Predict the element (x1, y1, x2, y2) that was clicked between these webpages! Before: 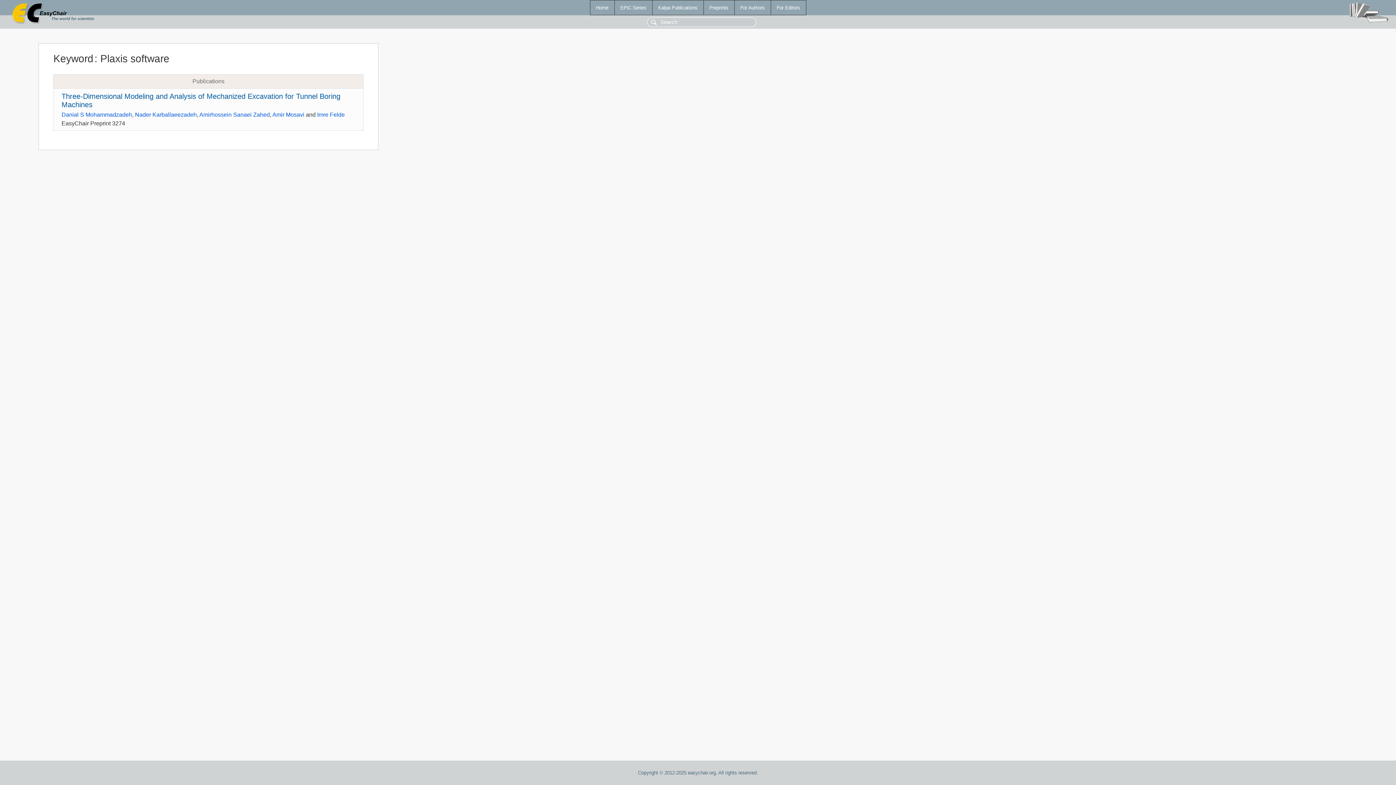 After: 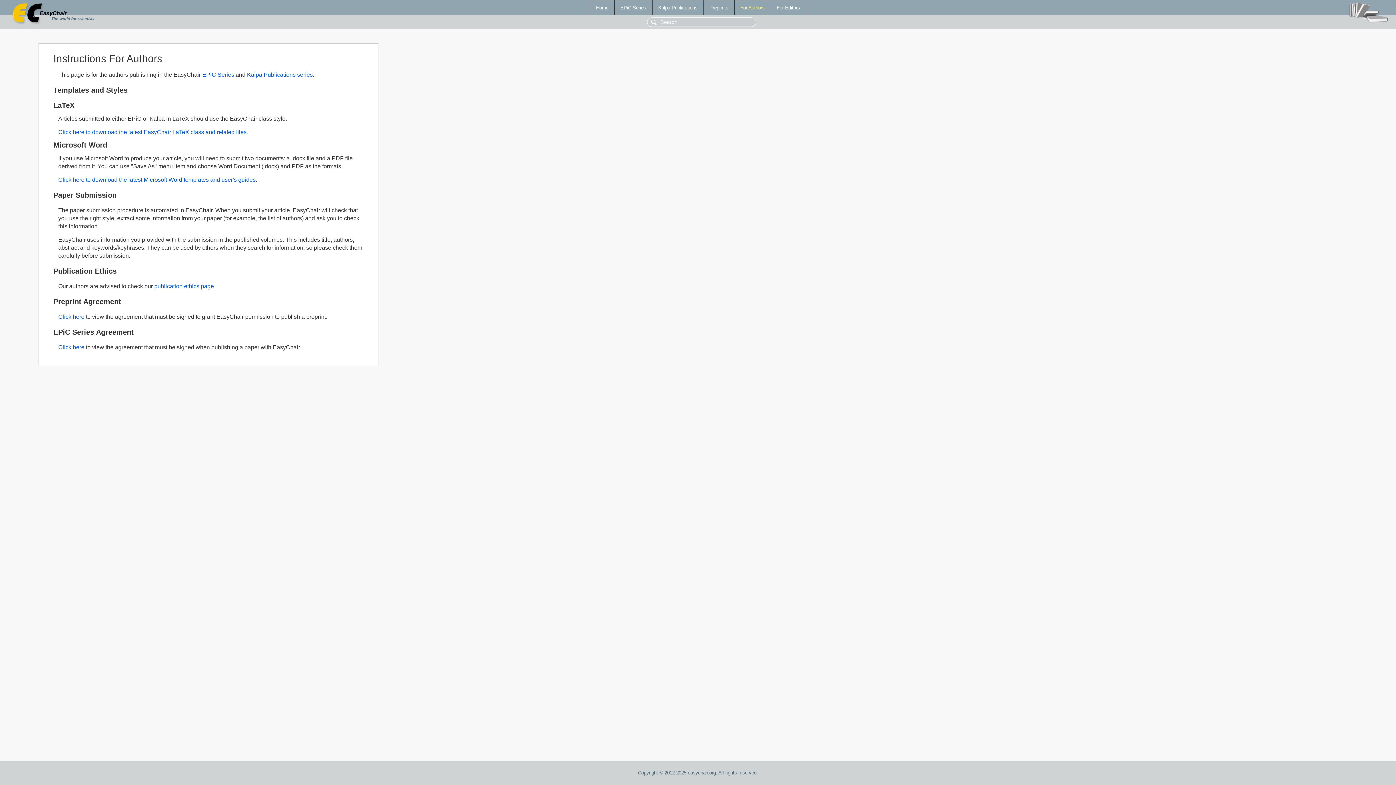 Action: bbox: (734, 0, 770, 14) label: For Authors